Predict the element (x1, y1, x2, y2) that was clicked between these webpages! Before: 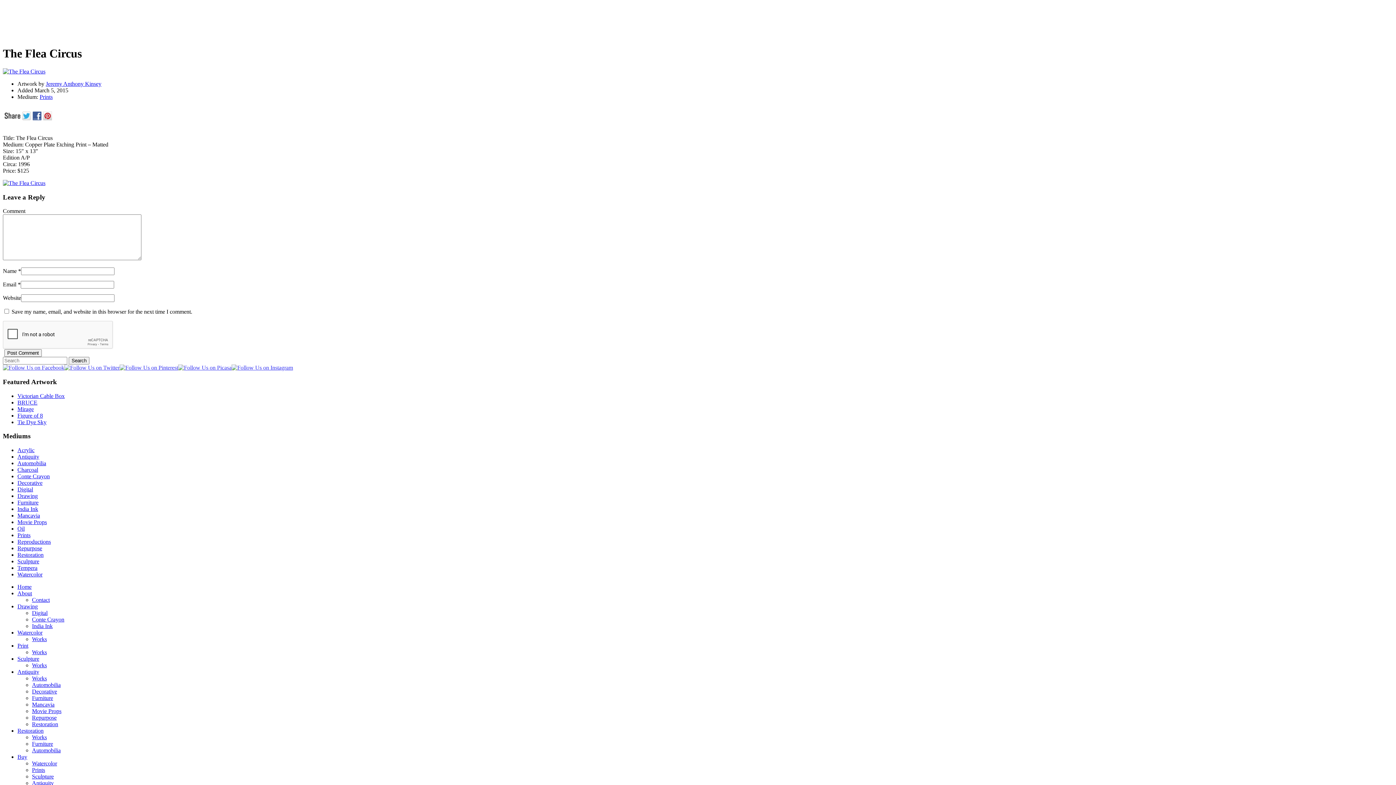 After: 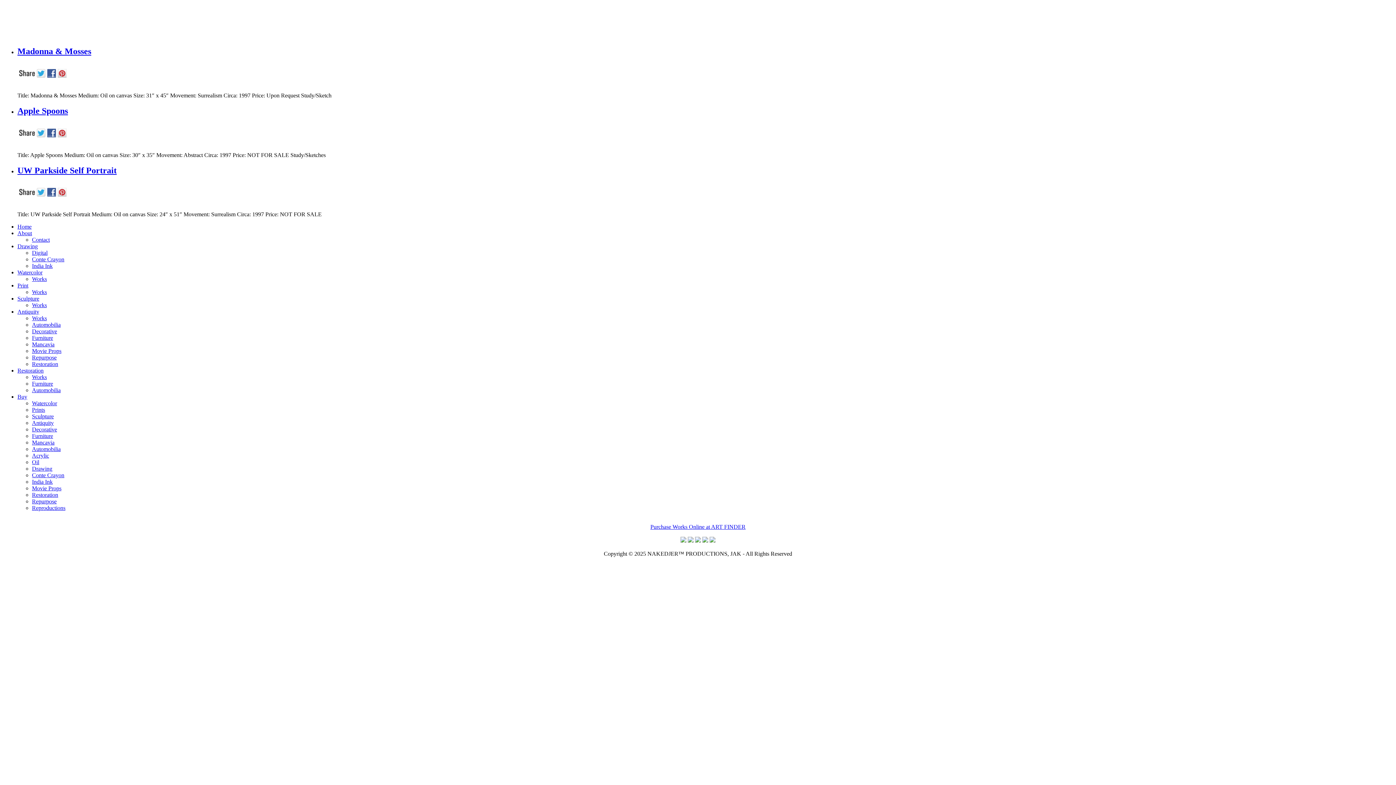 Action: label: Oil bbox: (17, 525, 24, 532)